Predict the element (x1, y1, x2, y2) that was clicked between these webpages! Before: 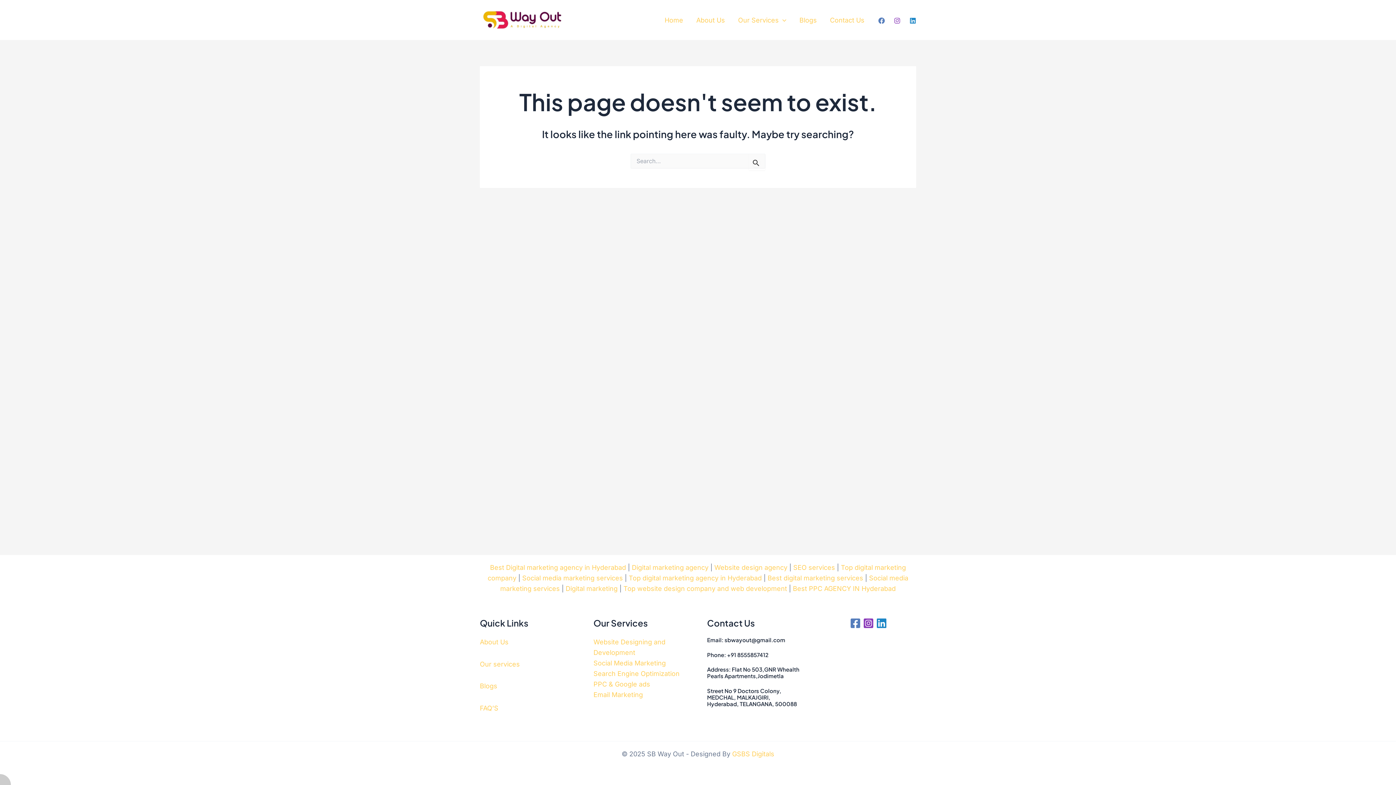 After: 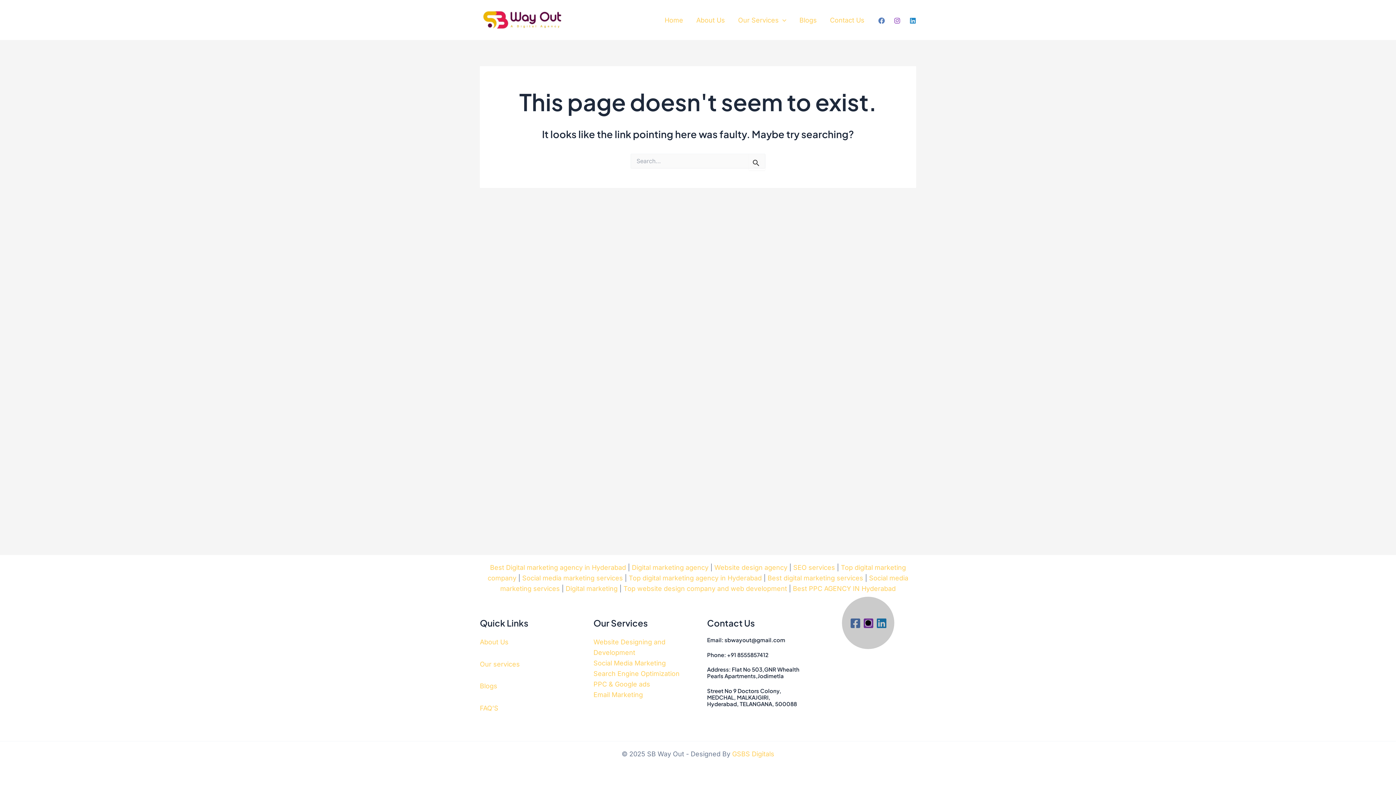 Action: label: Instagram bbox: (863, 618, 874, 628)